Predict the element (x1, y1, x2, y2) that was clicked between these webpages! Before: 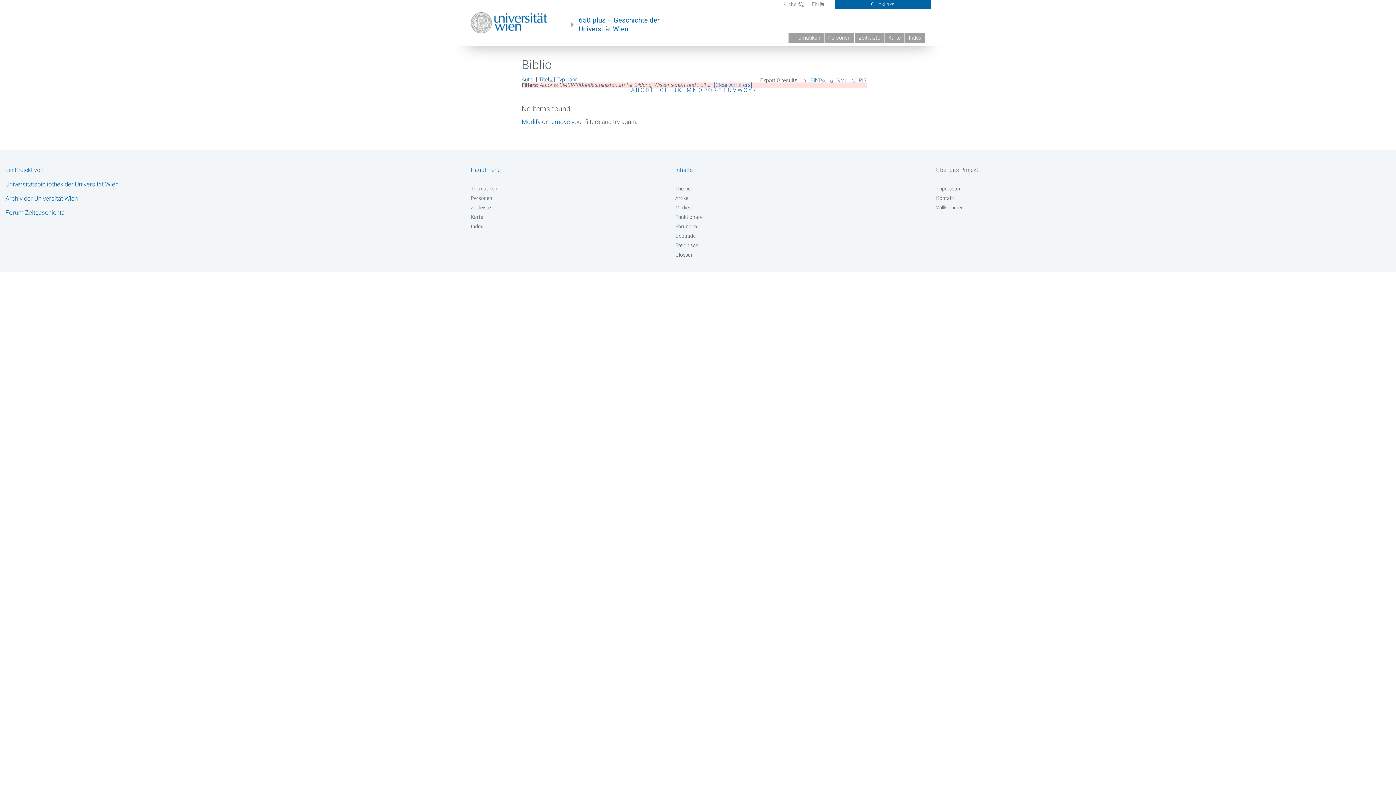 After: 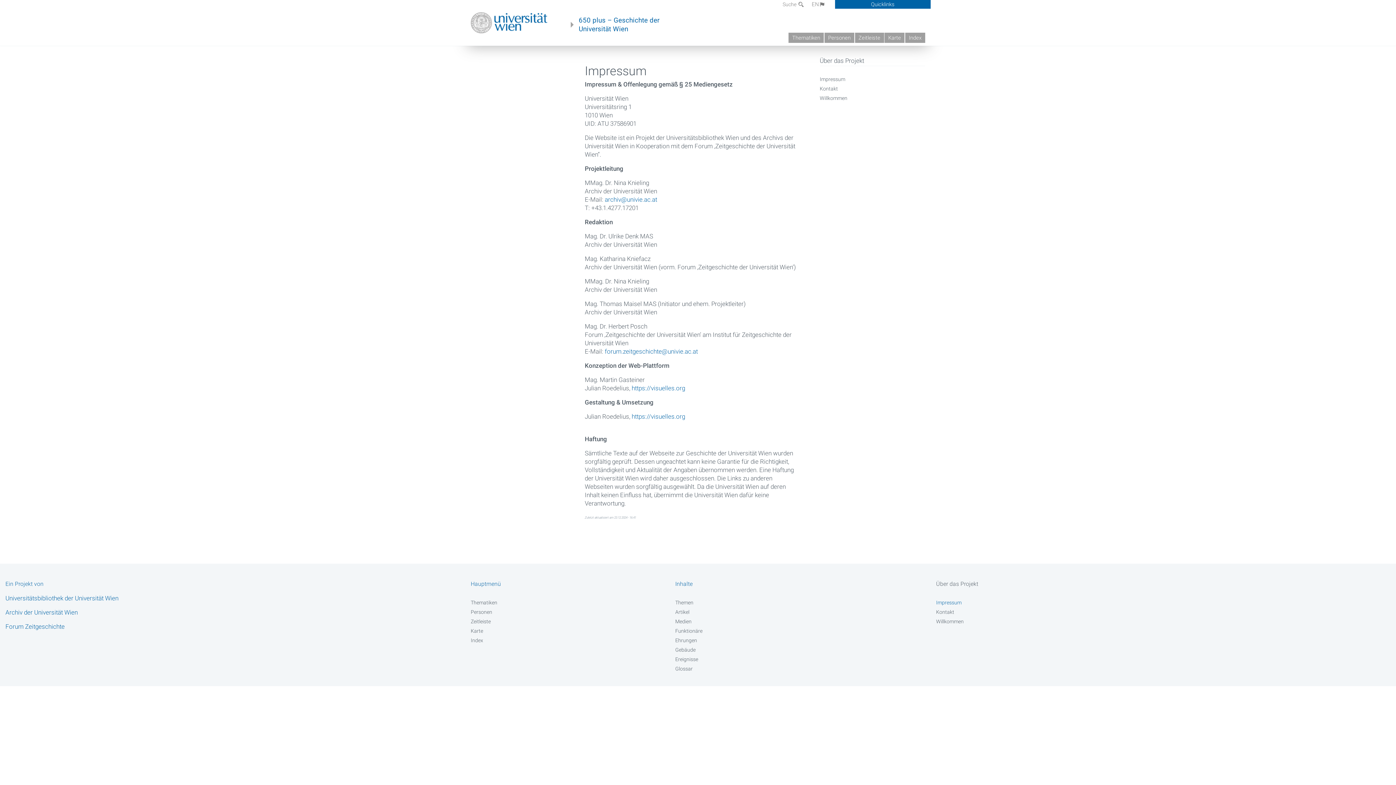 Action: label: Impressum bbox: (936, 185, 1140, 192)